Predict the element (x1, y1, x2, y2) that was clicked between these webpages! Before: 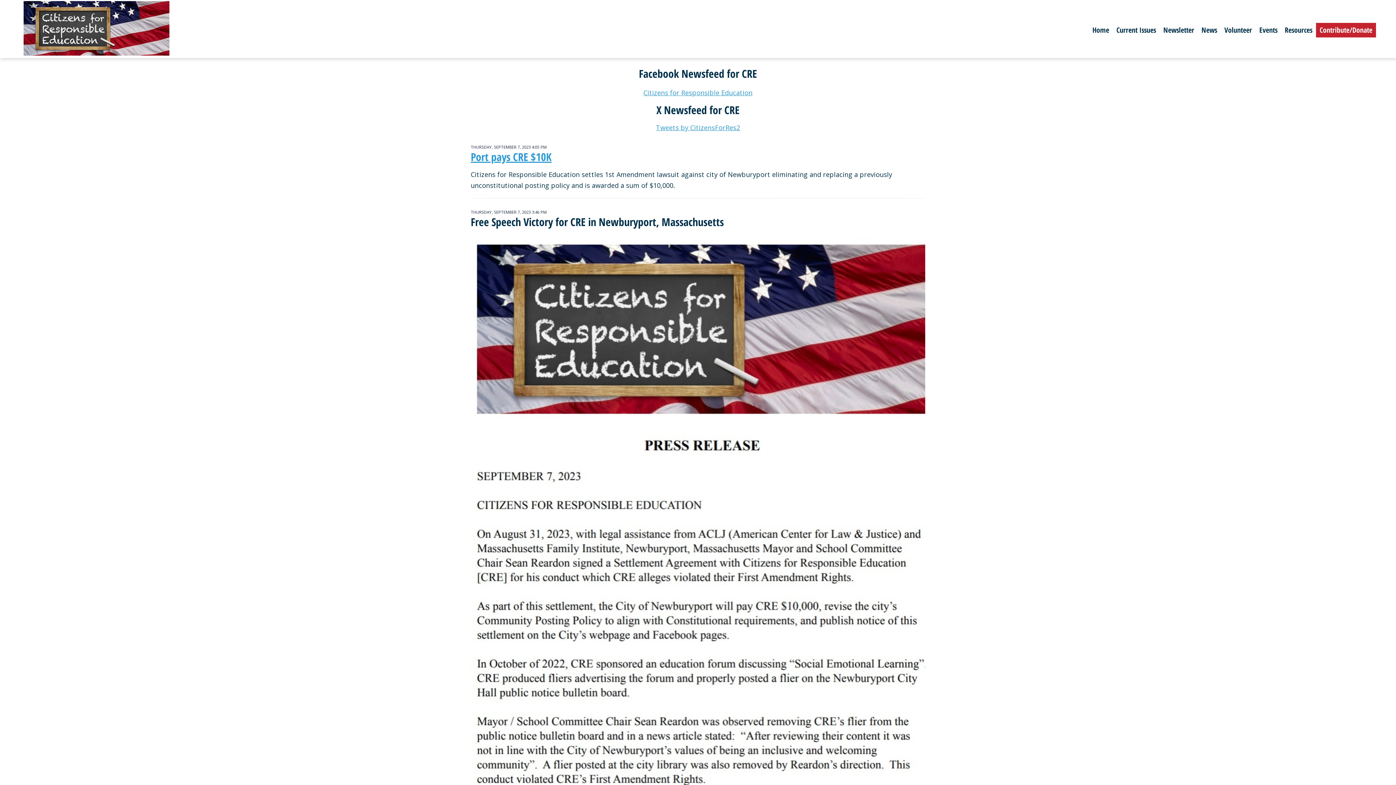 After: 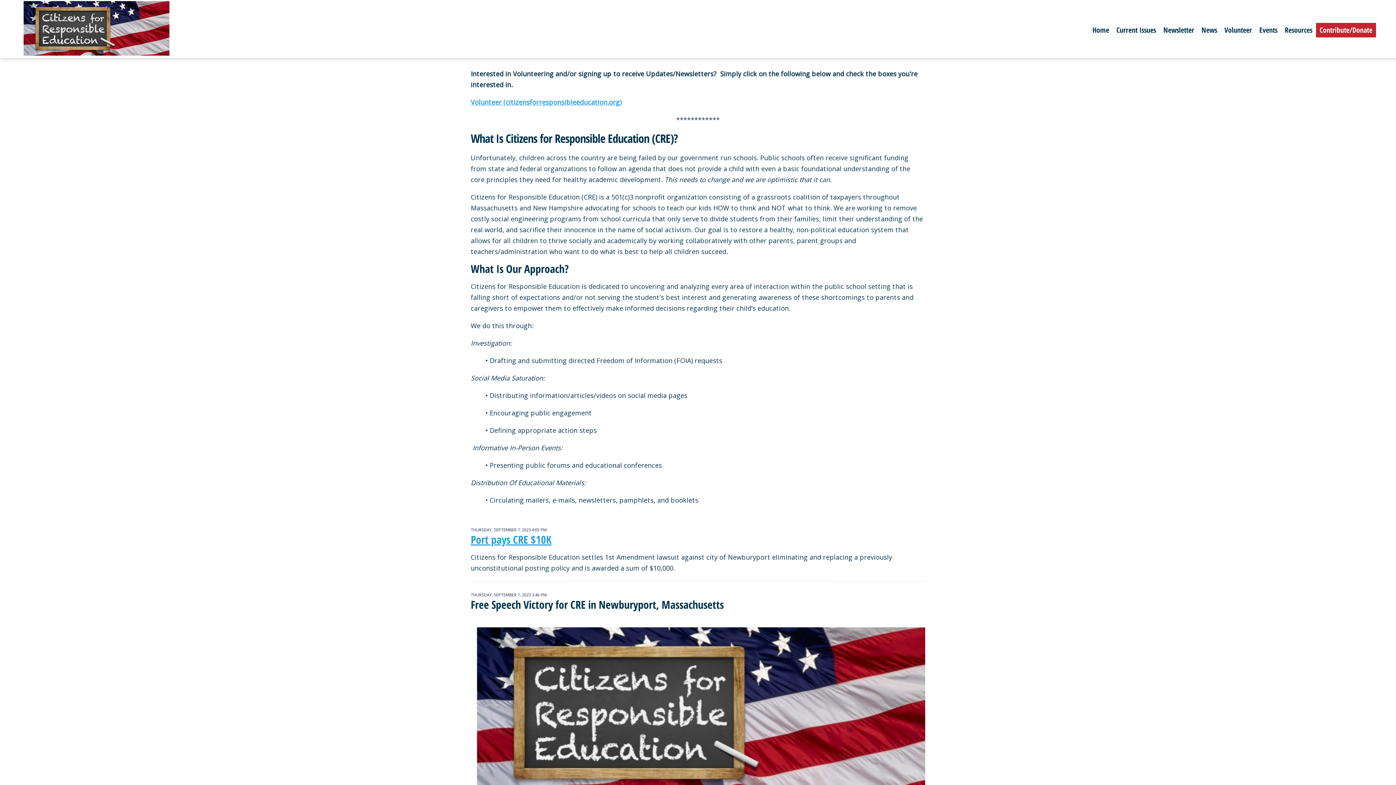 Action: label: Home bbox: (1089, 22, 1113, 37)